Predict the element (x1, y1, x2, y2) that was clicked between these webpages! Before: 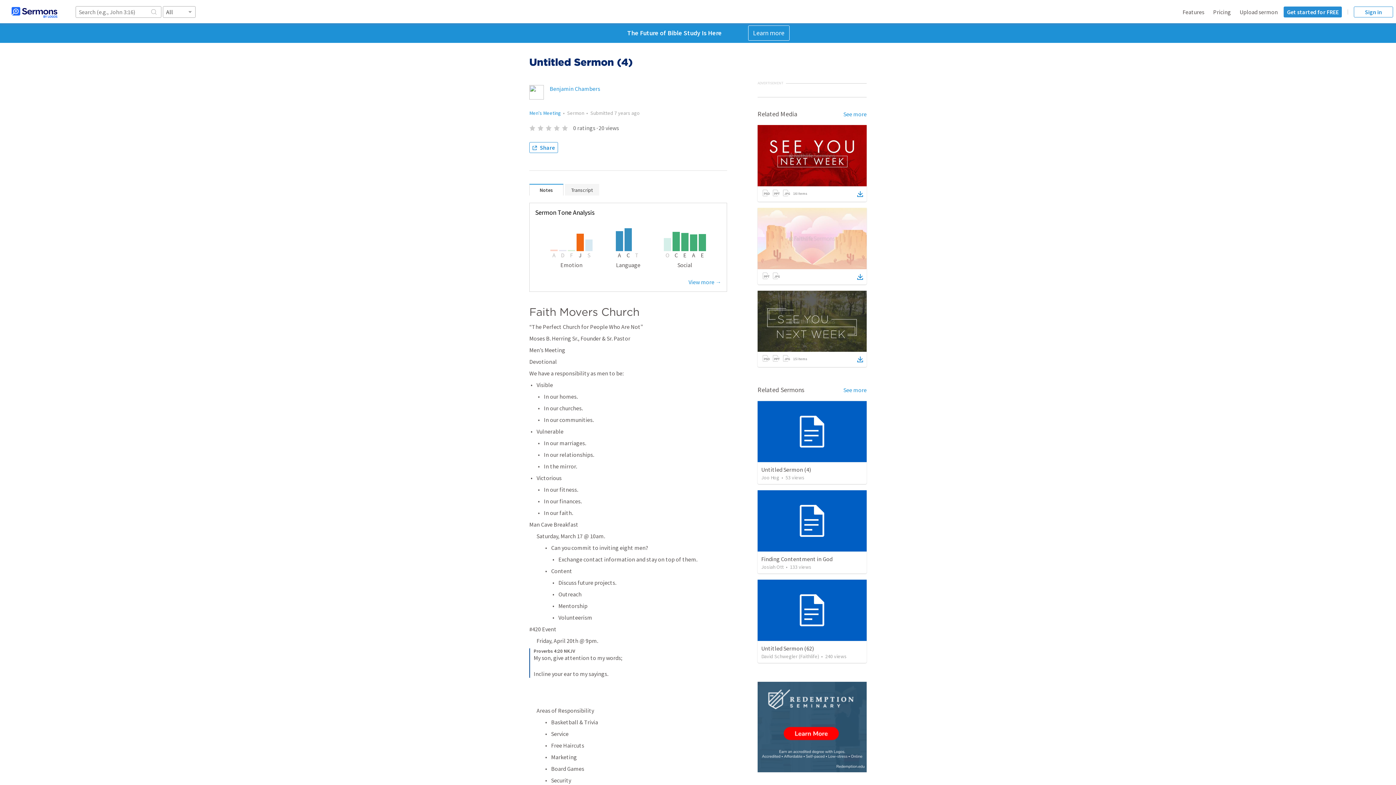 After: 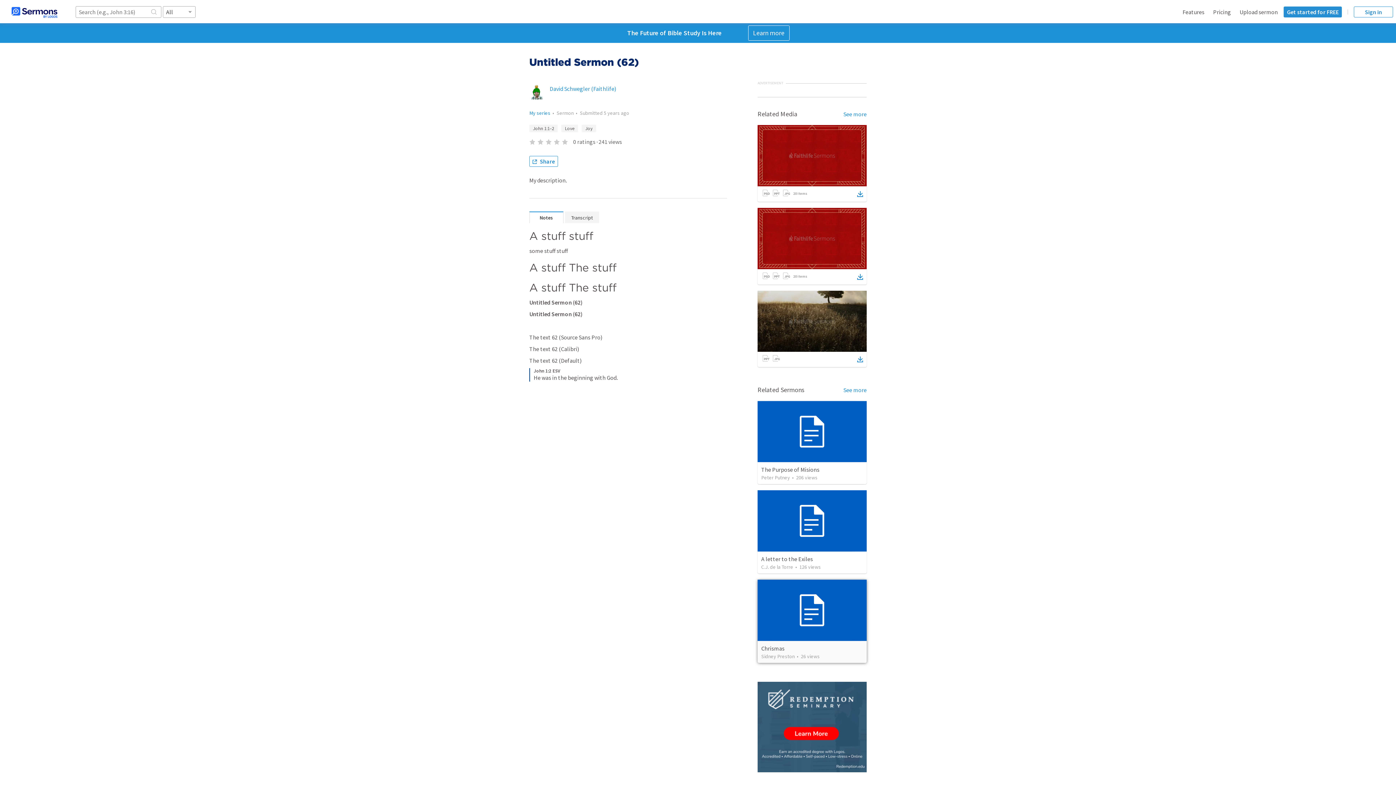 Action: bbox: (761, 644, 814, 652) label: Untitled Sermon (62)